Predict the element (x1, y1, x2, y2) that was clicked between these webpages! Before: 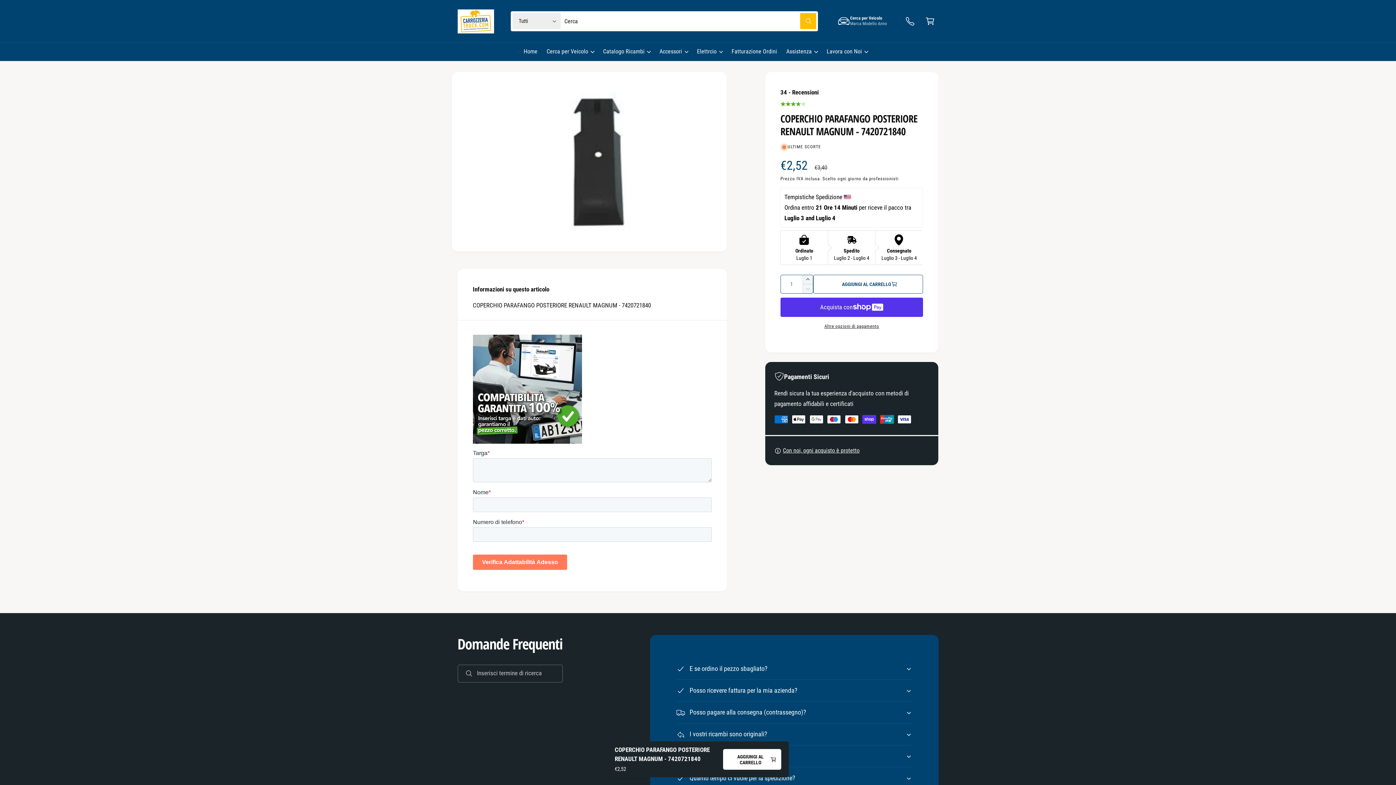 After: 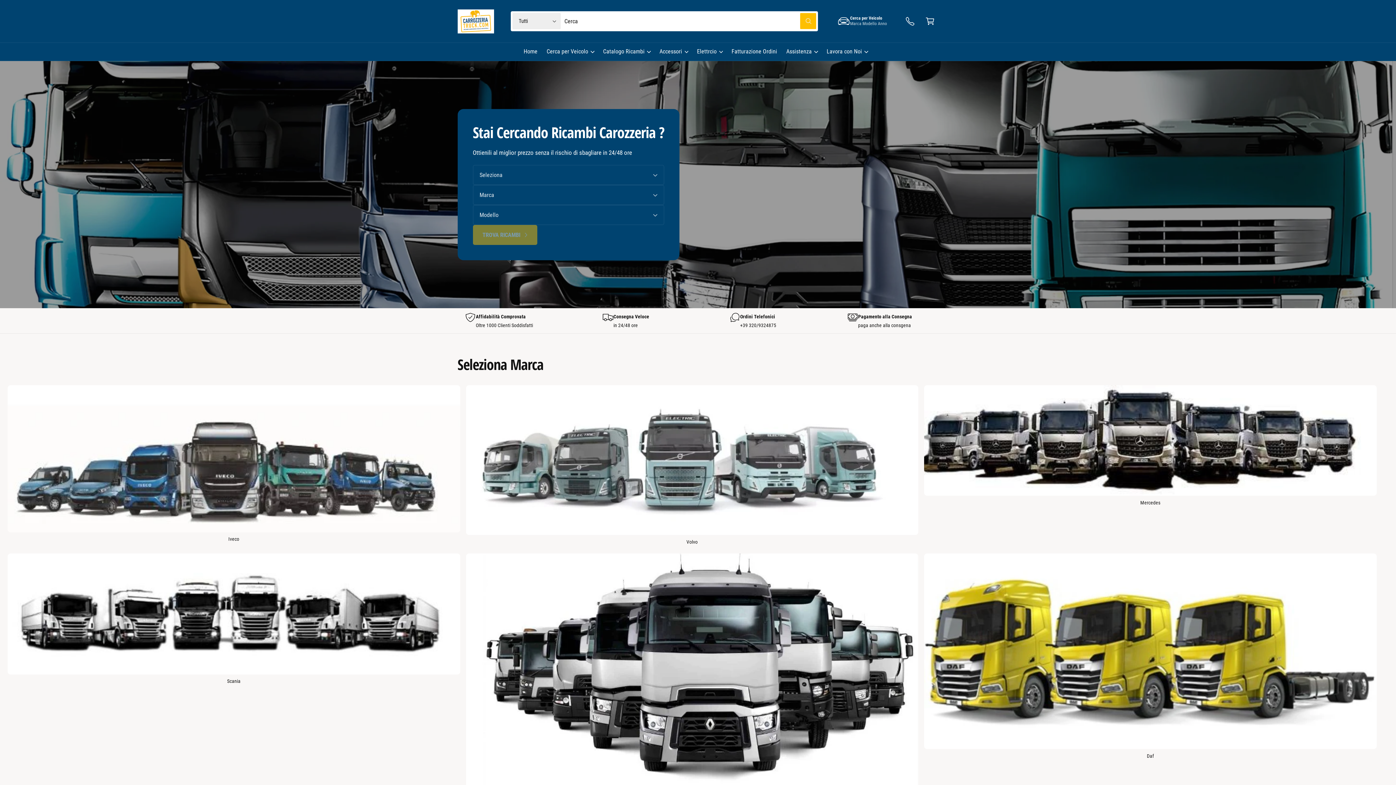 Action: label: Assistenza bbox: (786, 47, 812, 56)